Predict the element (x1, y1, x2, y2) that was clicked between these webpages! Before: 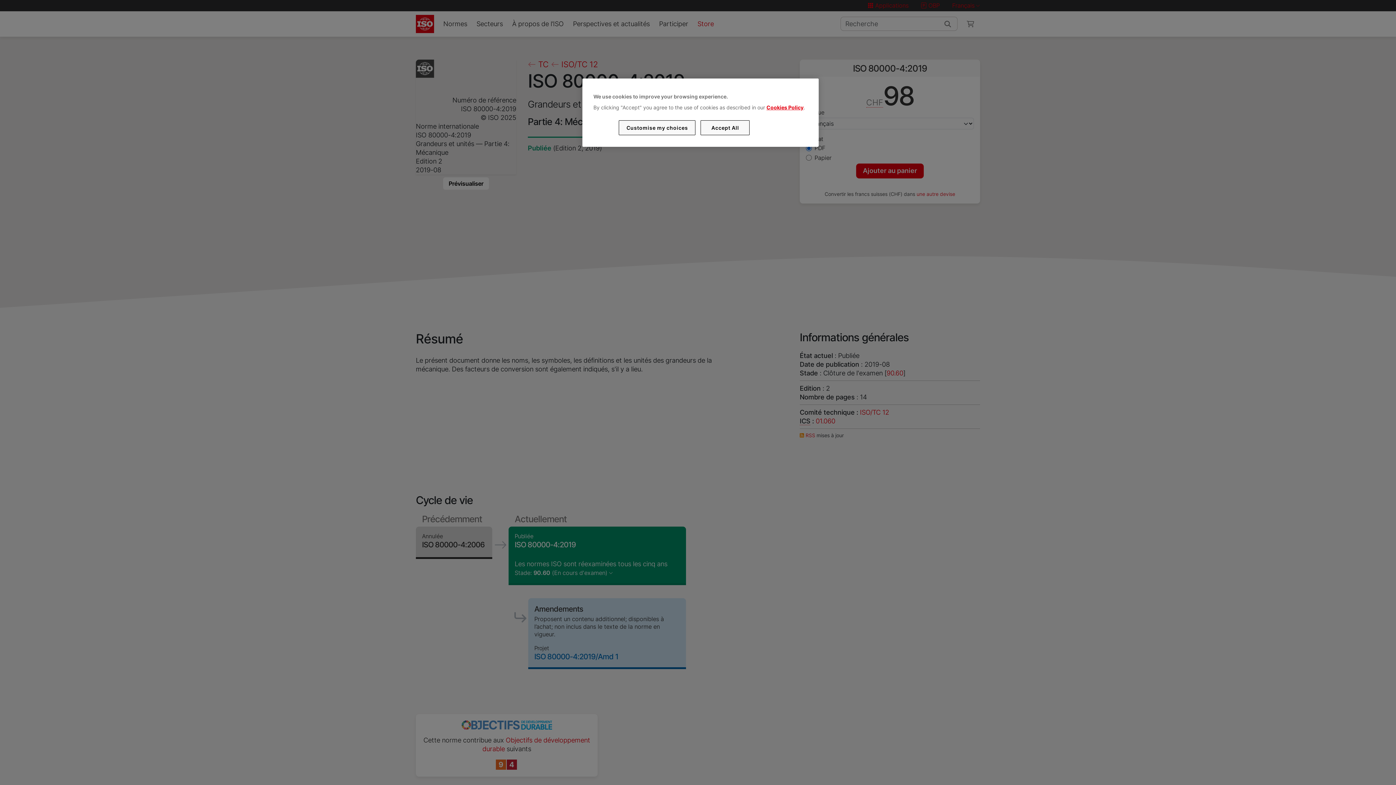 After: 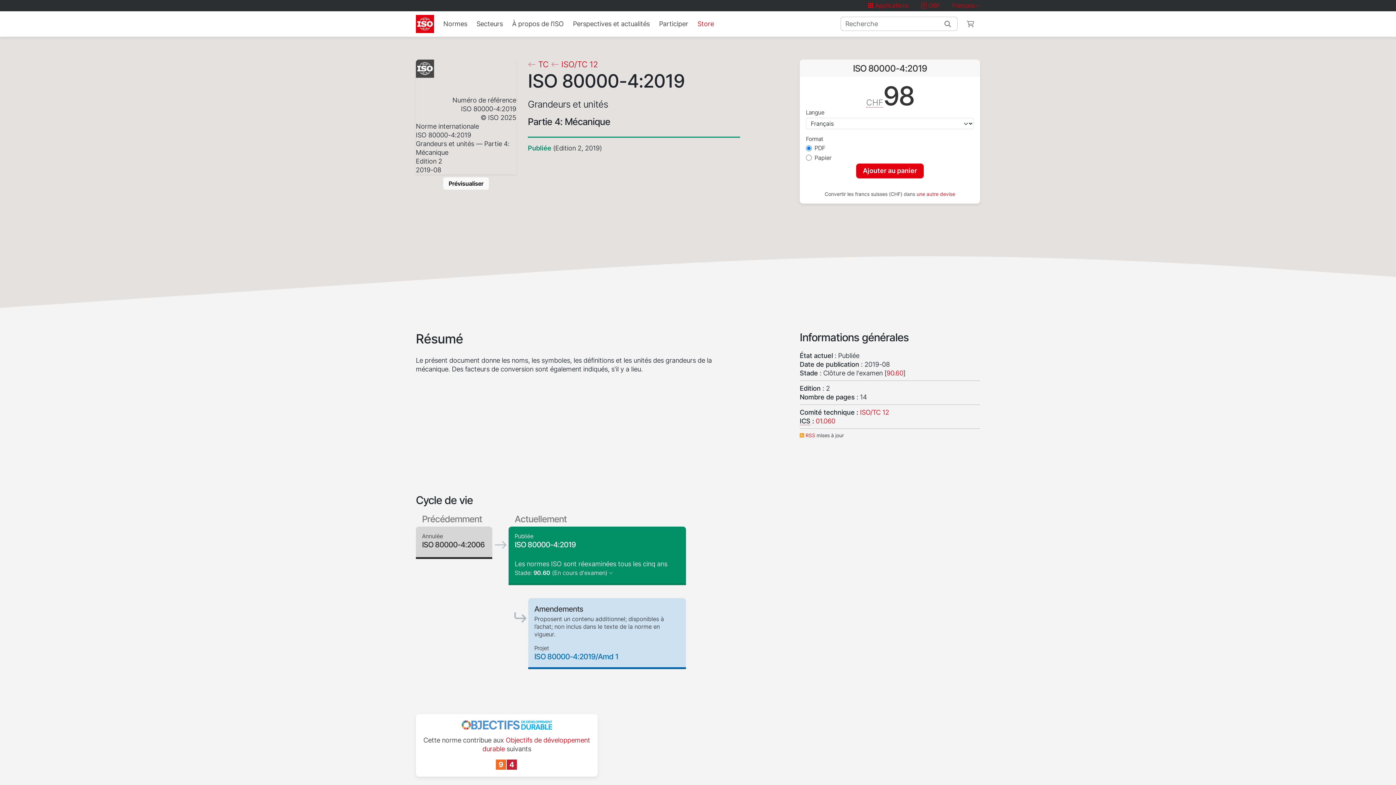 Action: bbox: (700, 120, 749, 135) label: Accept All